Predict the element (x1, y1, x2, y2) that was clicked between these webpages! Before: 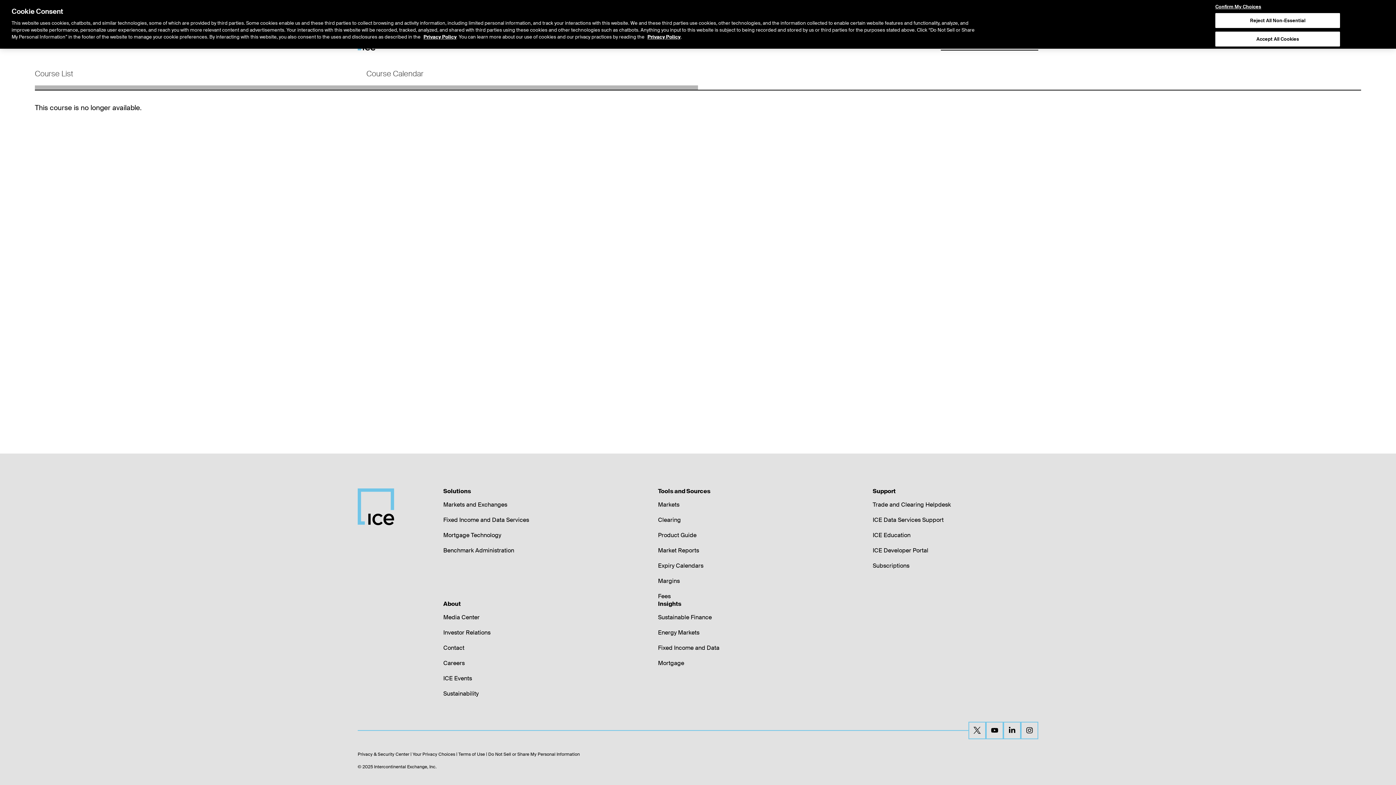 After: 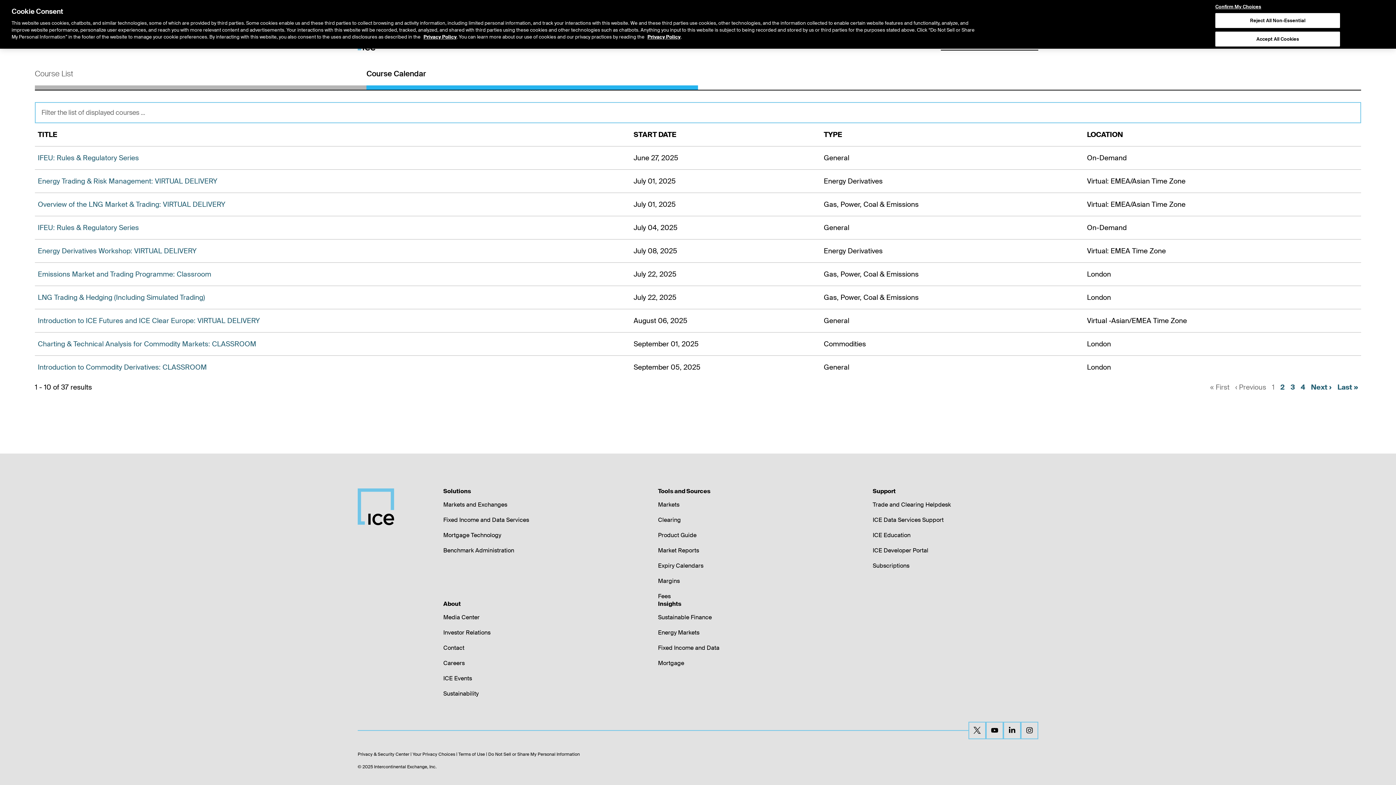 Action: bbox: (366, 64, 698, 89) label: Course Calendar